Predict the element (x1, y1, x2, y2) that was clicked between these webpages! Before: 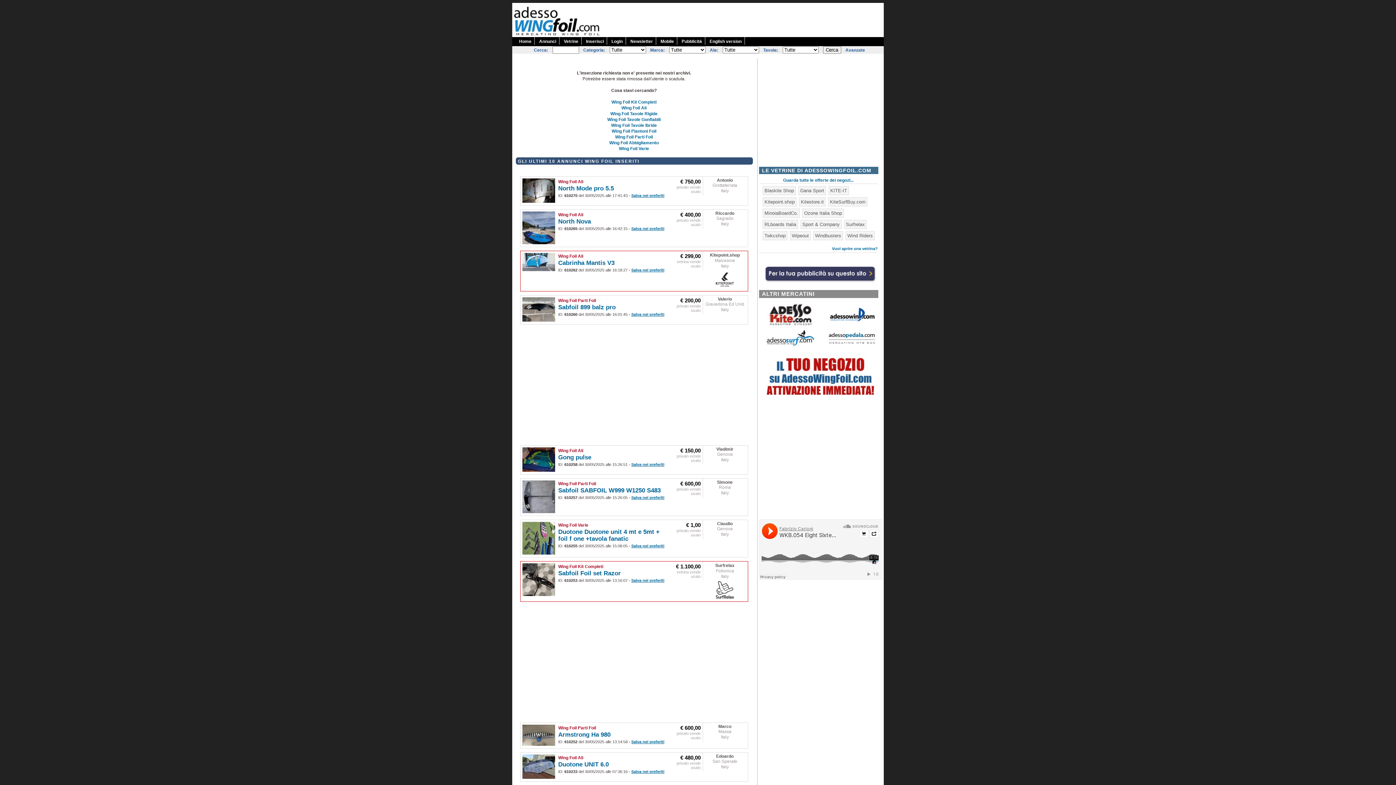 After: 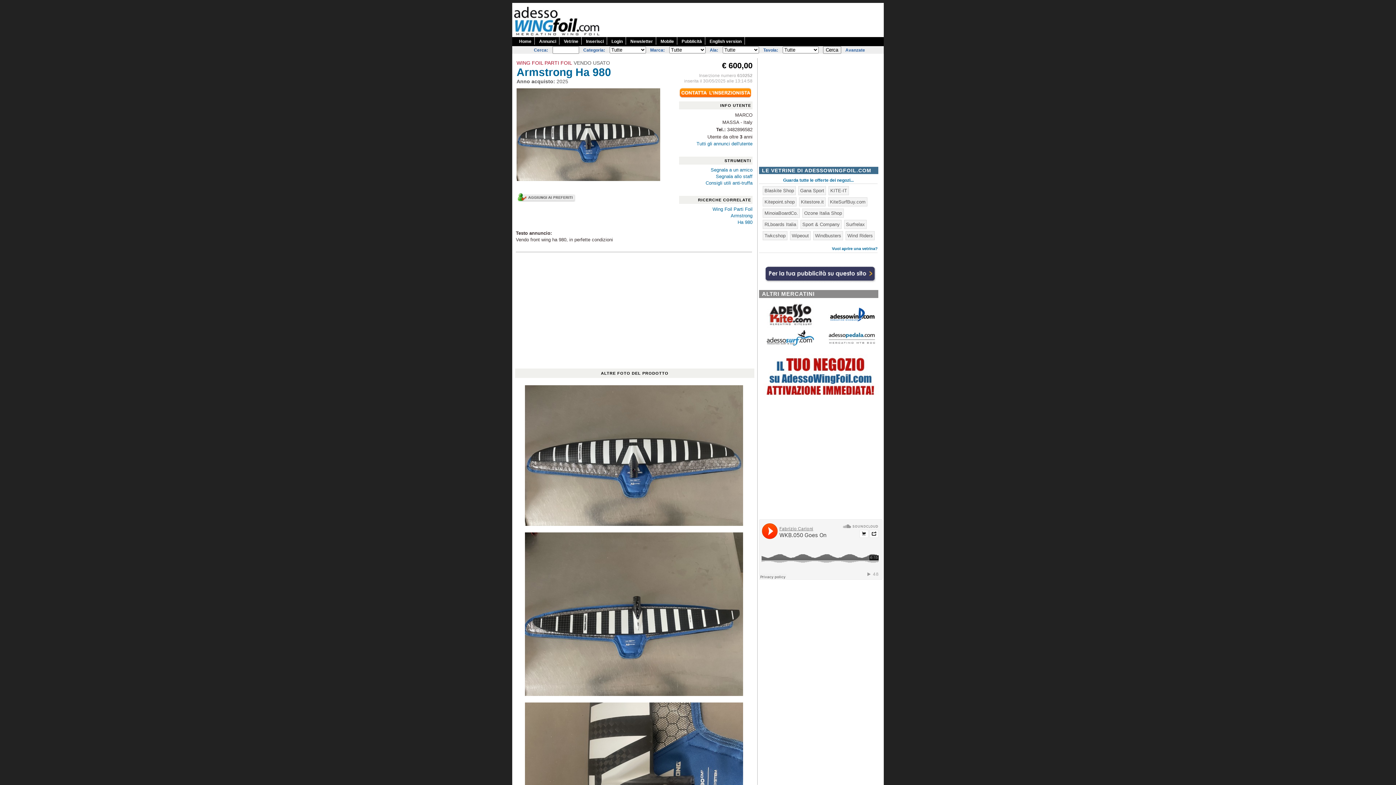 Action: bbox: (522, 742, 555, 747)